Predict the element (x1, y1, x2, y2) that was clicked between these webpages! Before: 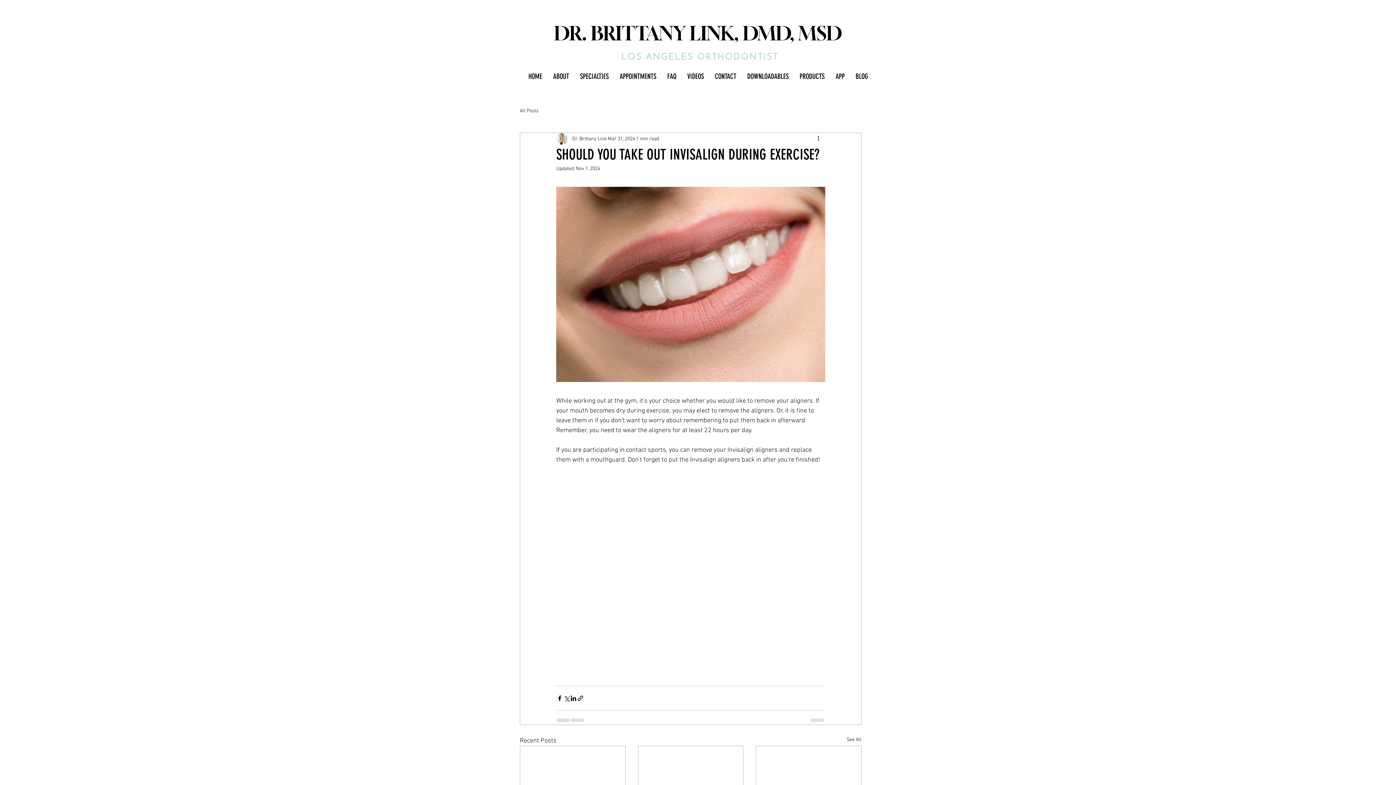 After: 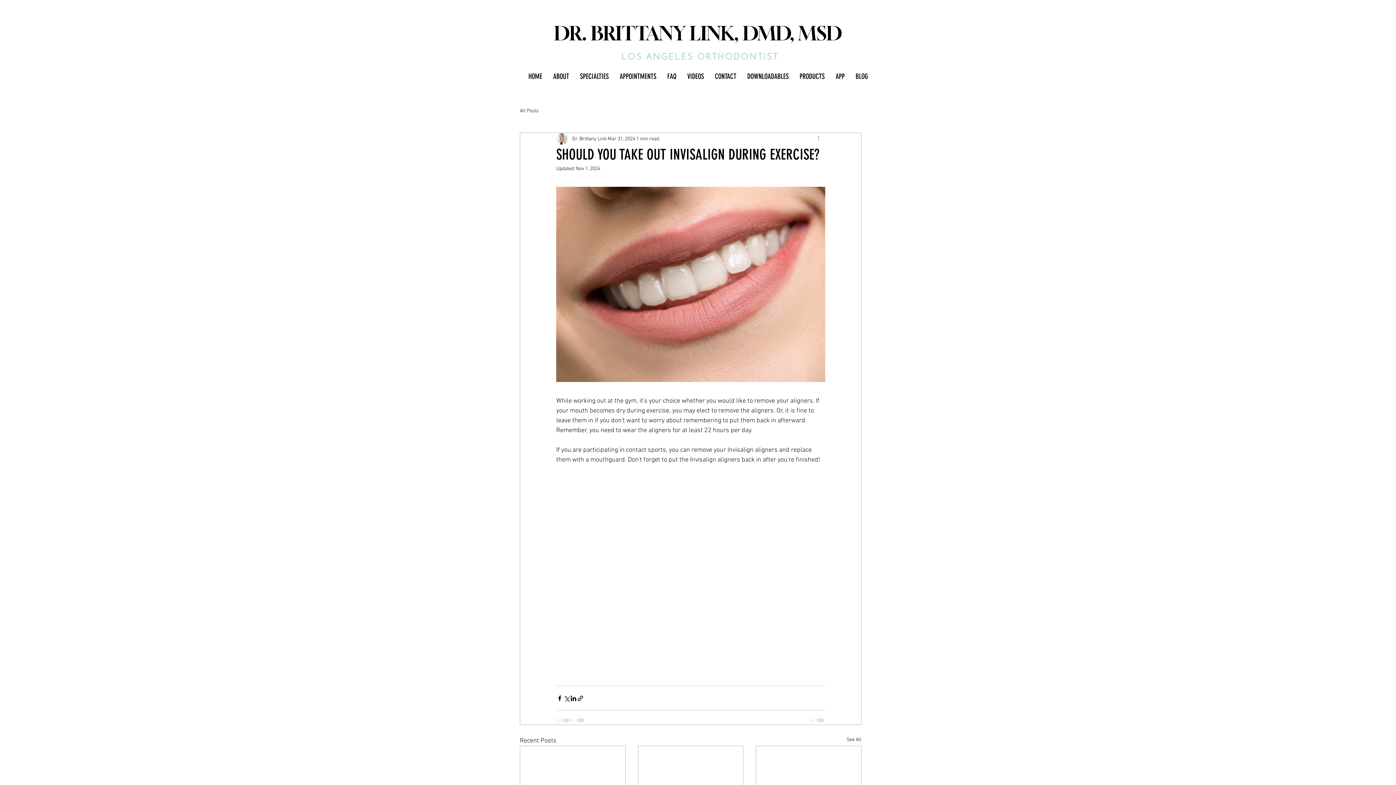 Action: bbox: (816, 134, 825, 143) label: More actions